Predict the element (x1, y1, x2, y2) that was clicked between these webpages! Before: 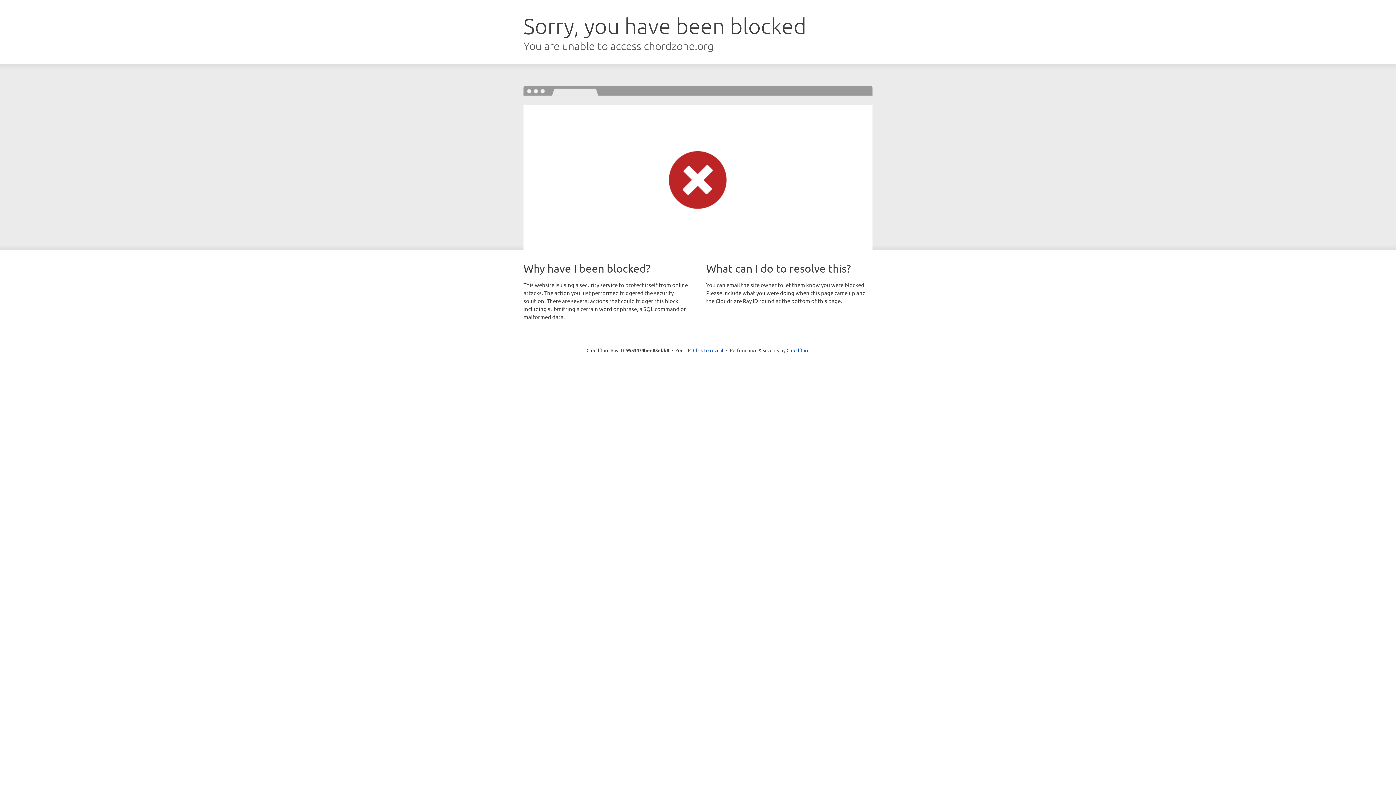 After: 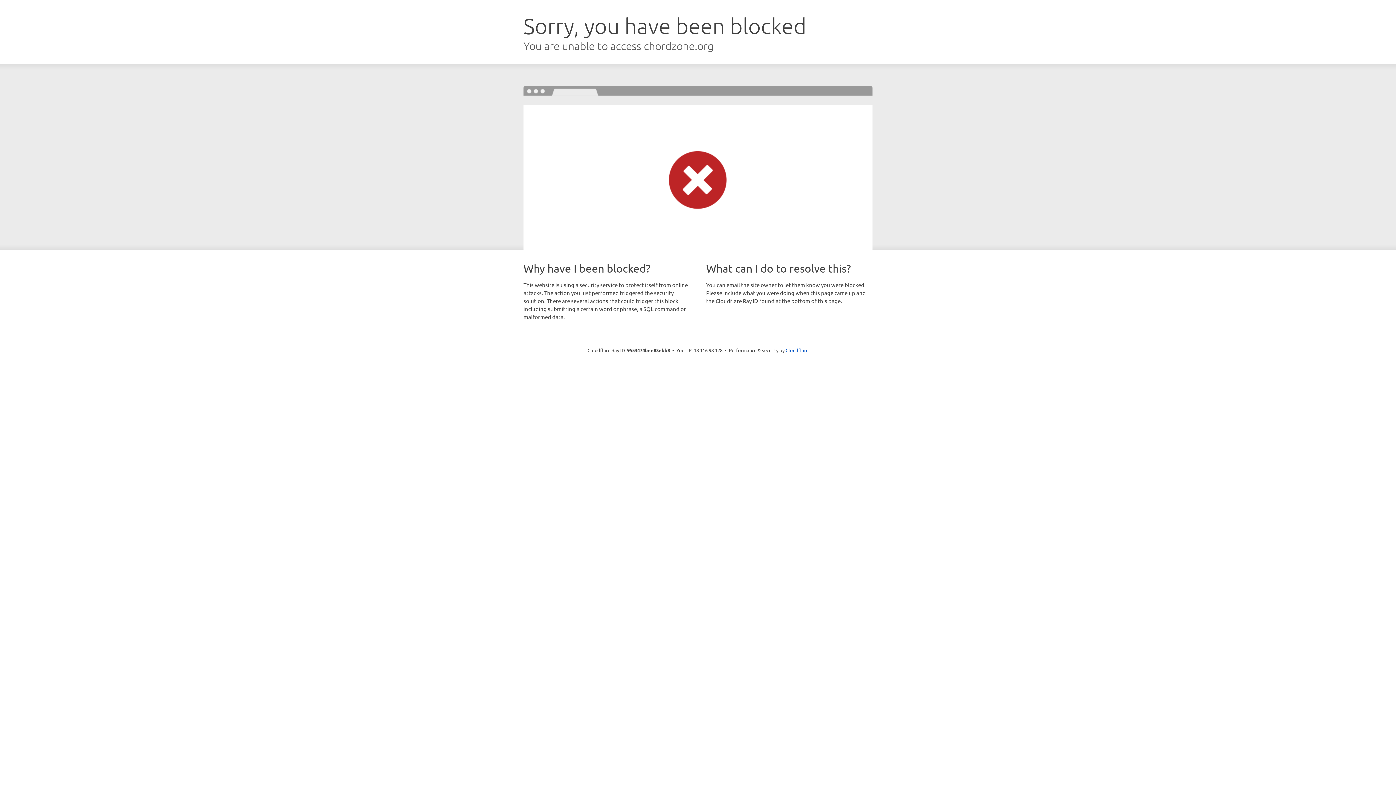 Action: bbox: (693, 346, 723, 353) label: Click to reveal